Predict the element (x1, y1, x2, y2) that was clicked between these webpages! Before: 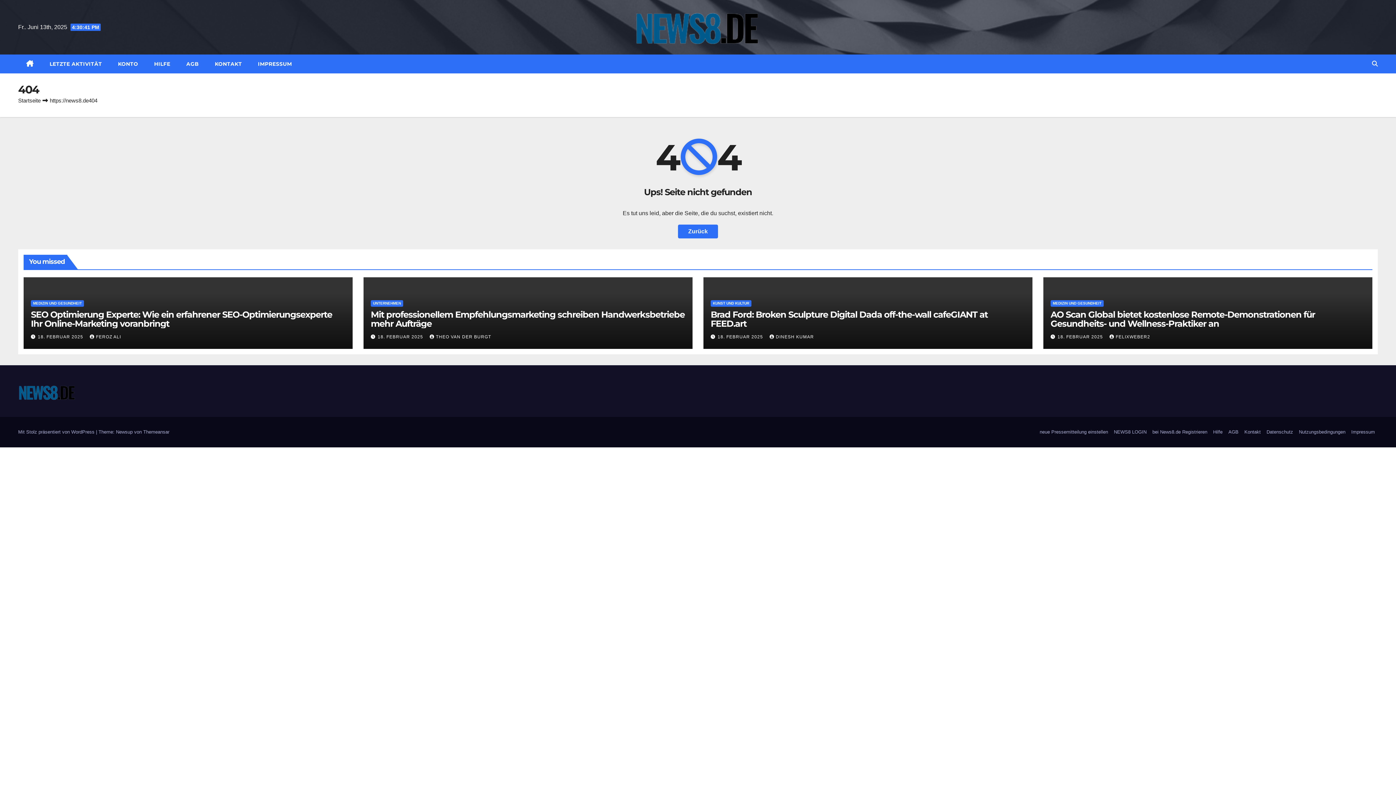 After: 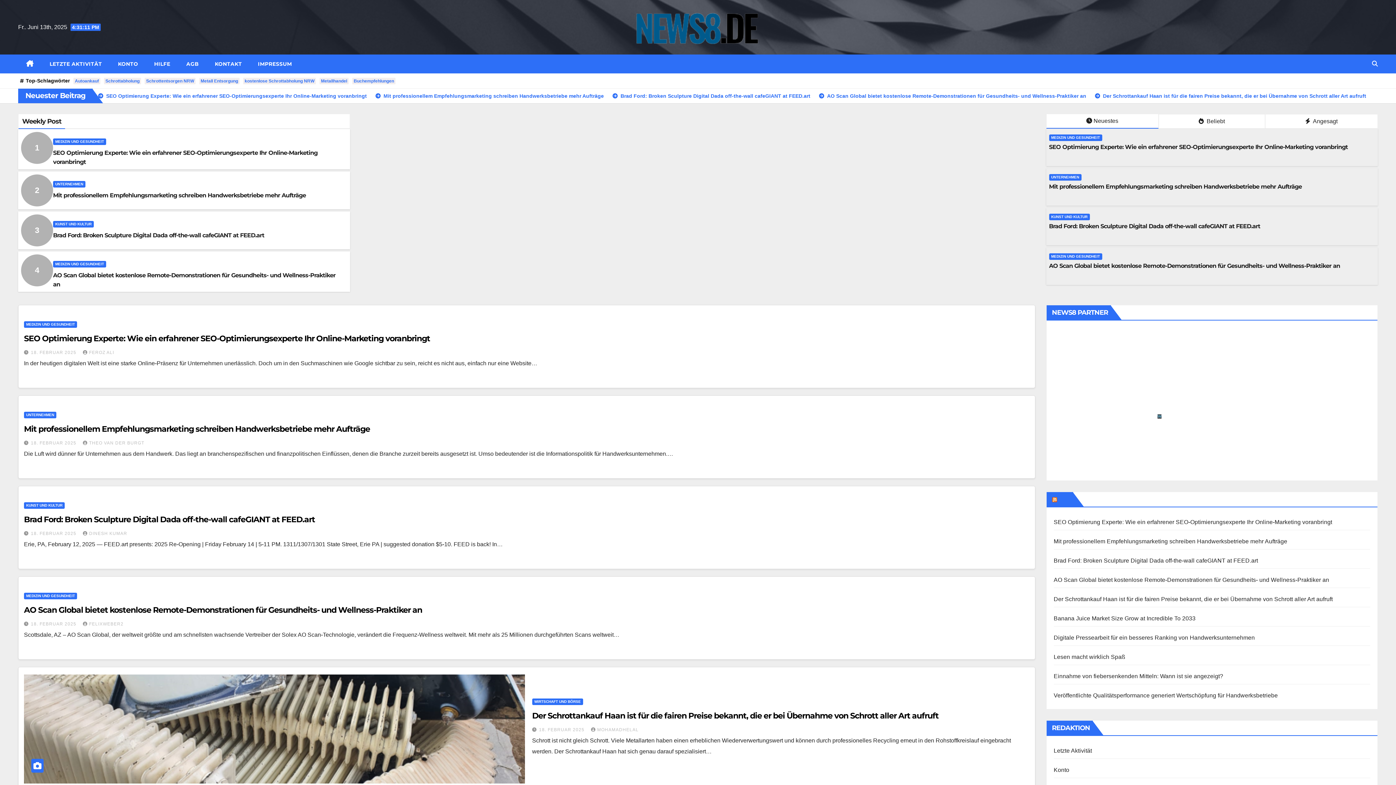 Action: bbox: (18, 54, 41, 73)